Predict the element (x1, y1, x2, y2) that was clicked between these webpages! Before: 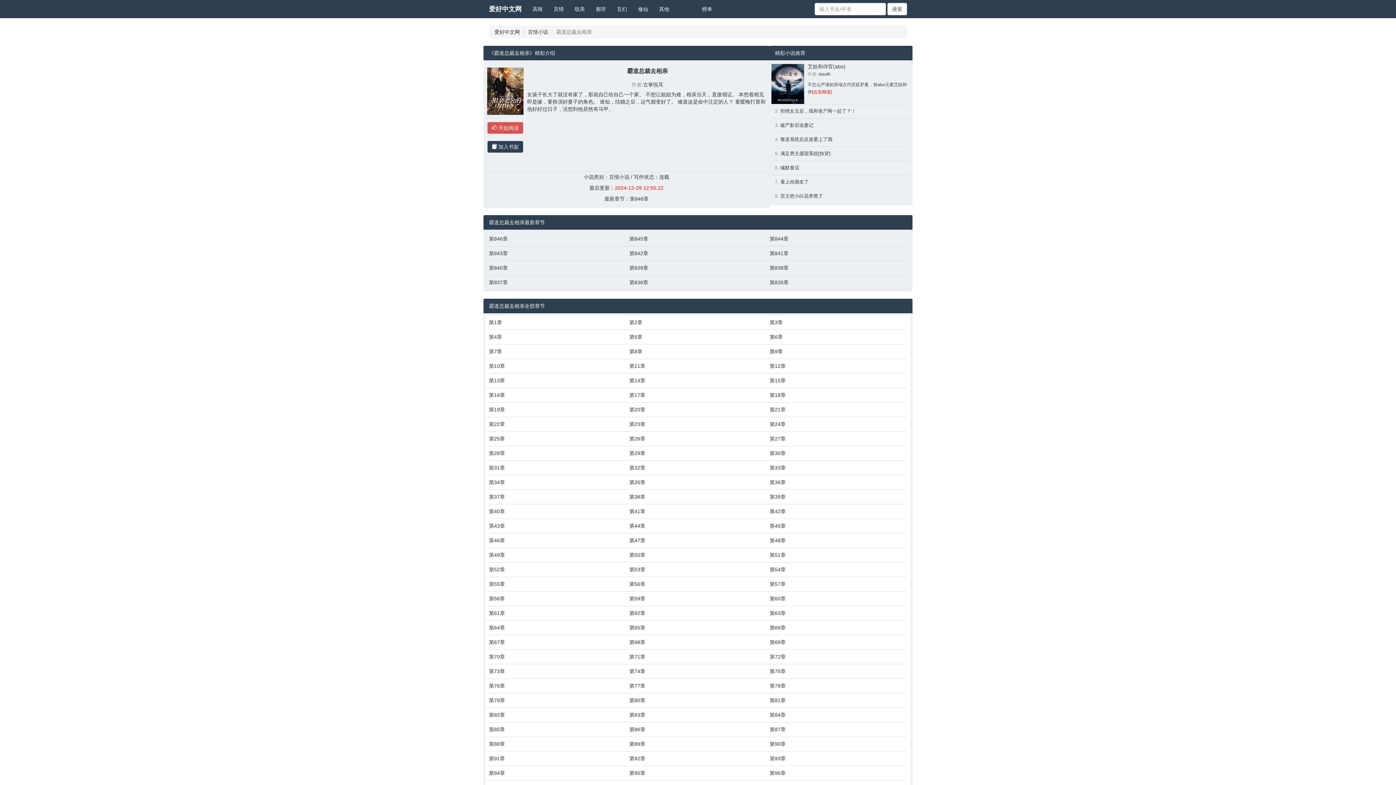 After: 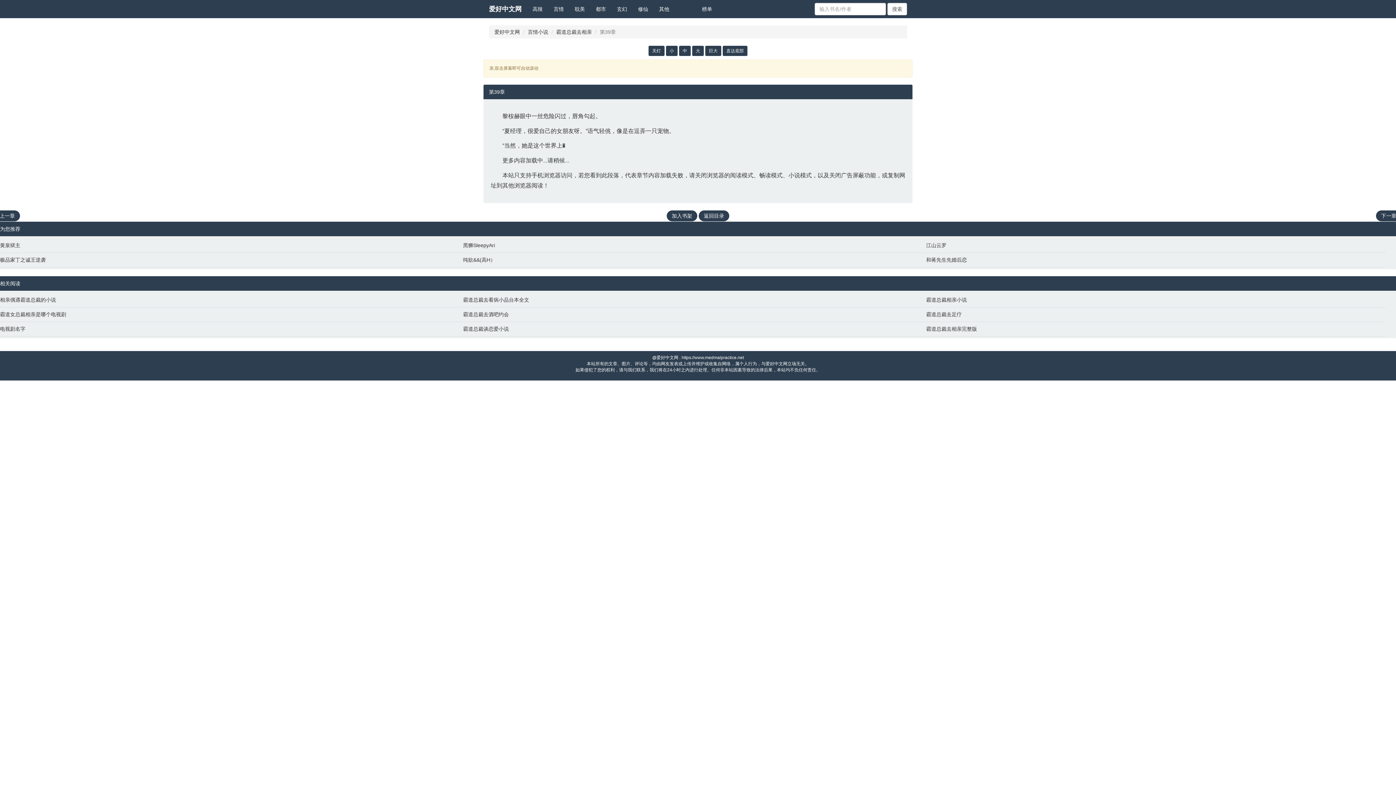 Action: label: 第39章 bbox: (769, 493, 903, 500)